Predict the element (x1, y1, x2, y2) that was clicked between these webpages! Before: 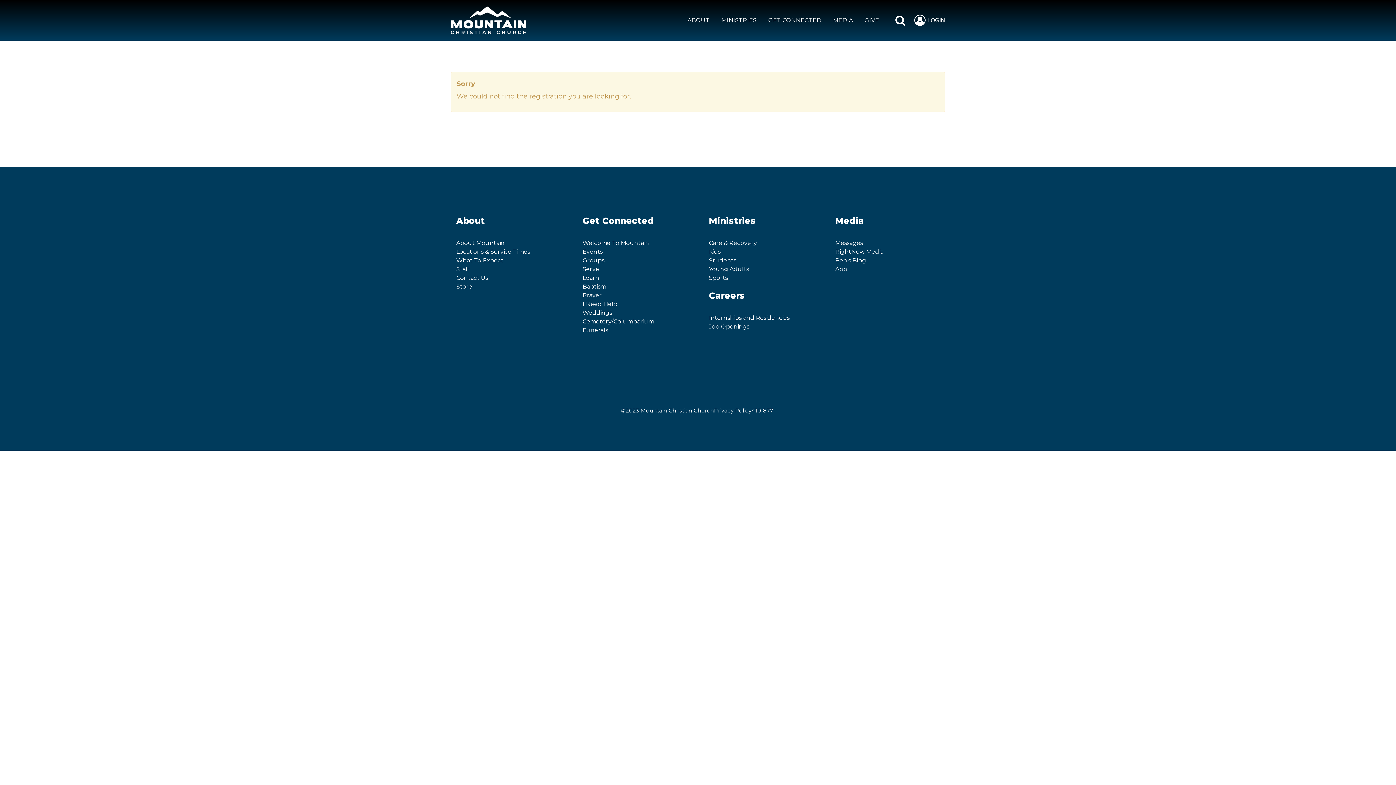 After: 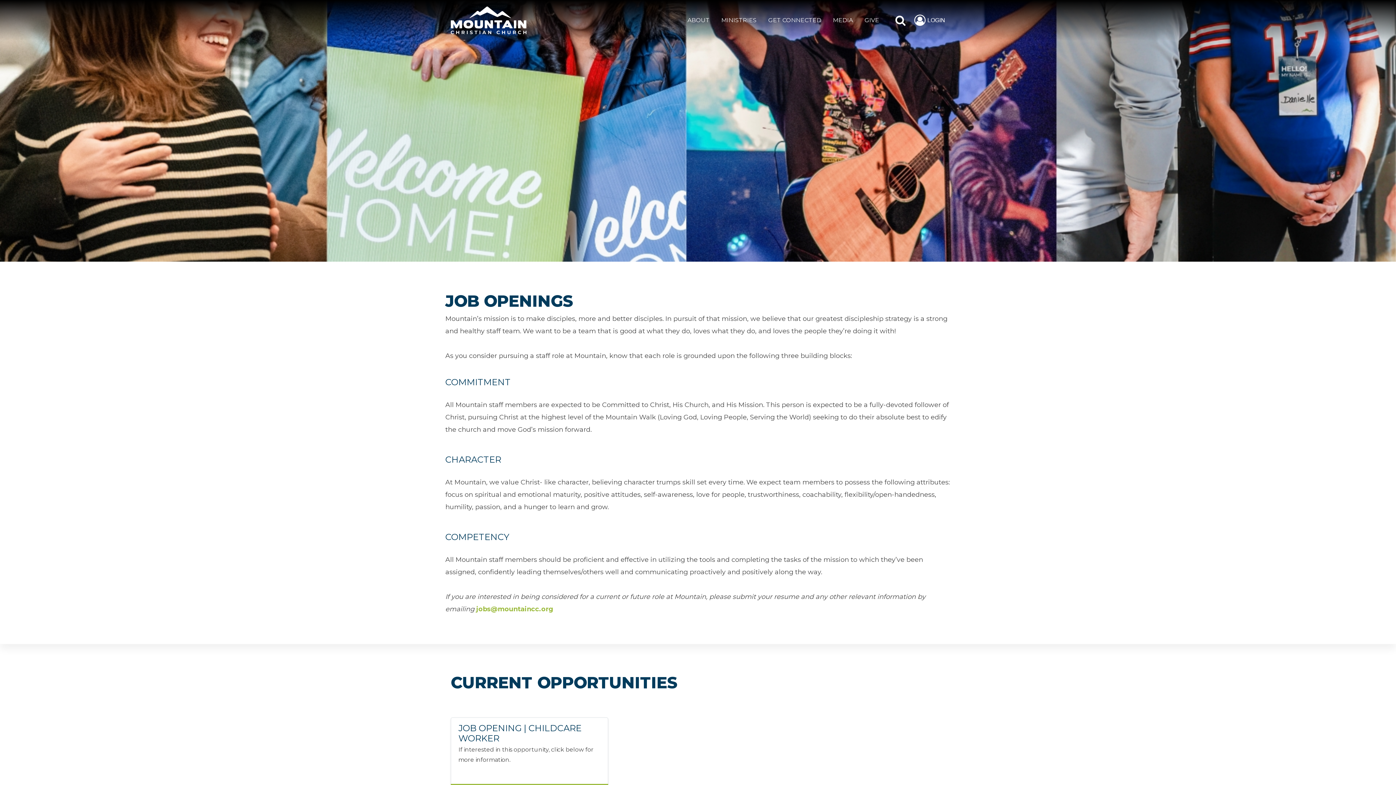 Action: label: Job Openings bbox: (709, 323, 749, 330)